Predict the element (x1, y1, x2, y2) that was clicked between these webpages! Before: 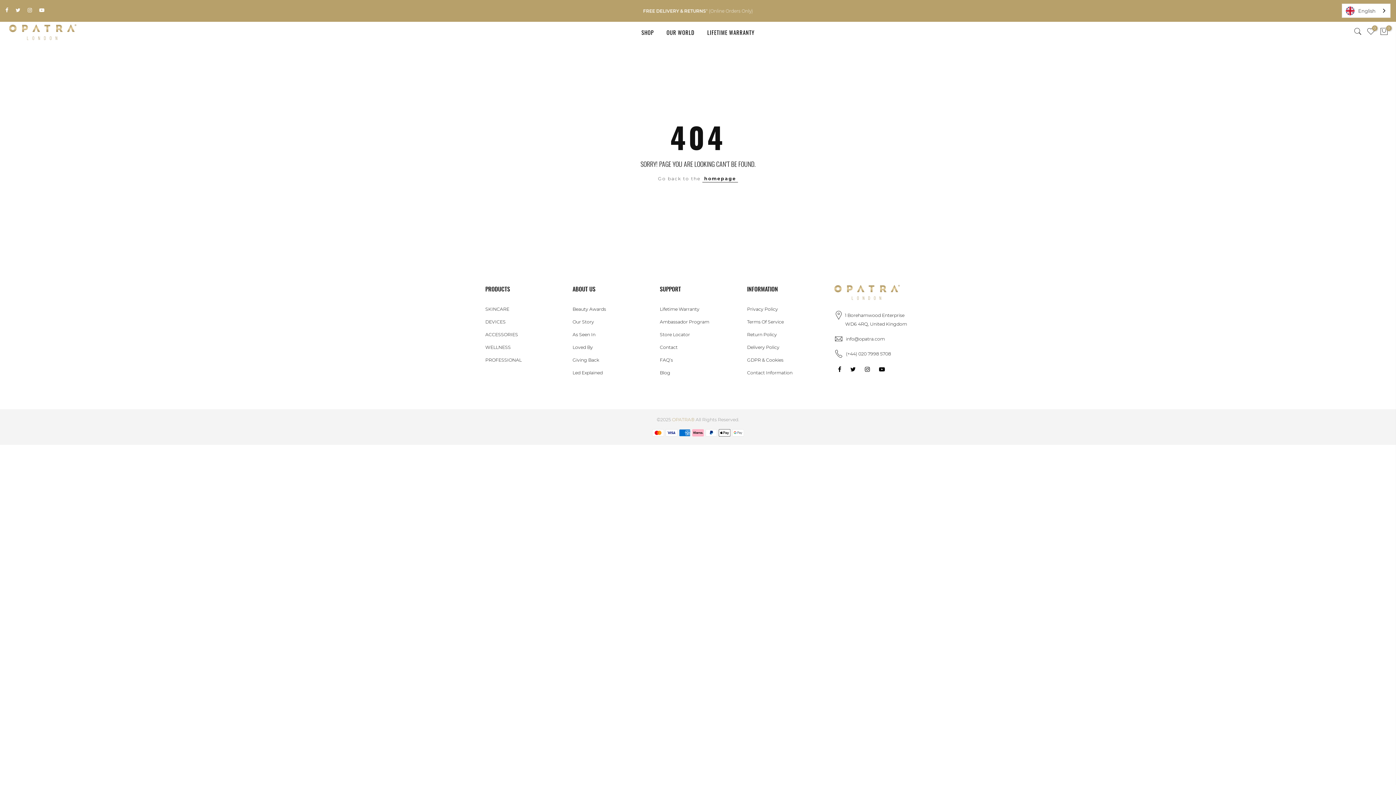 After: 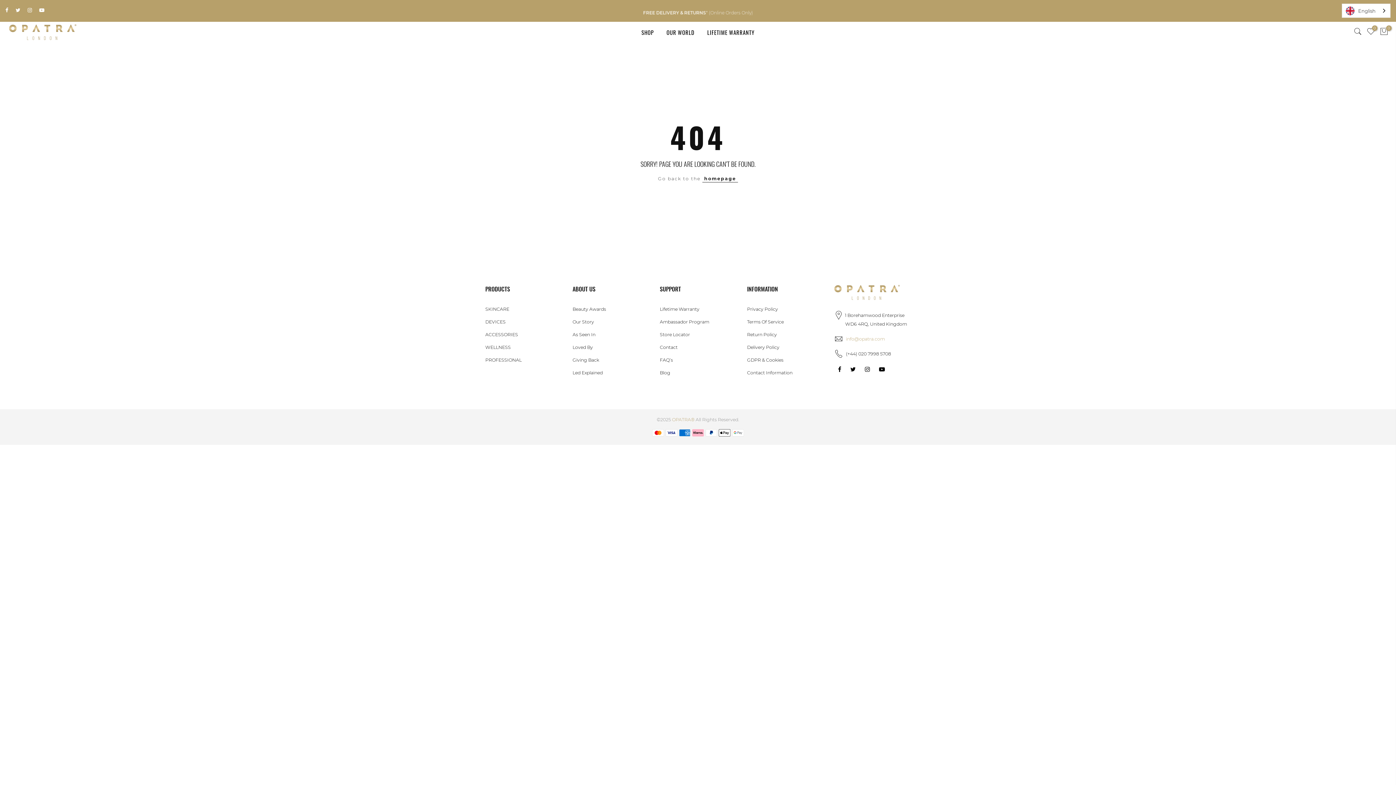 Action: label: info@opatra.com bbox: (846, 336, 885, 341)